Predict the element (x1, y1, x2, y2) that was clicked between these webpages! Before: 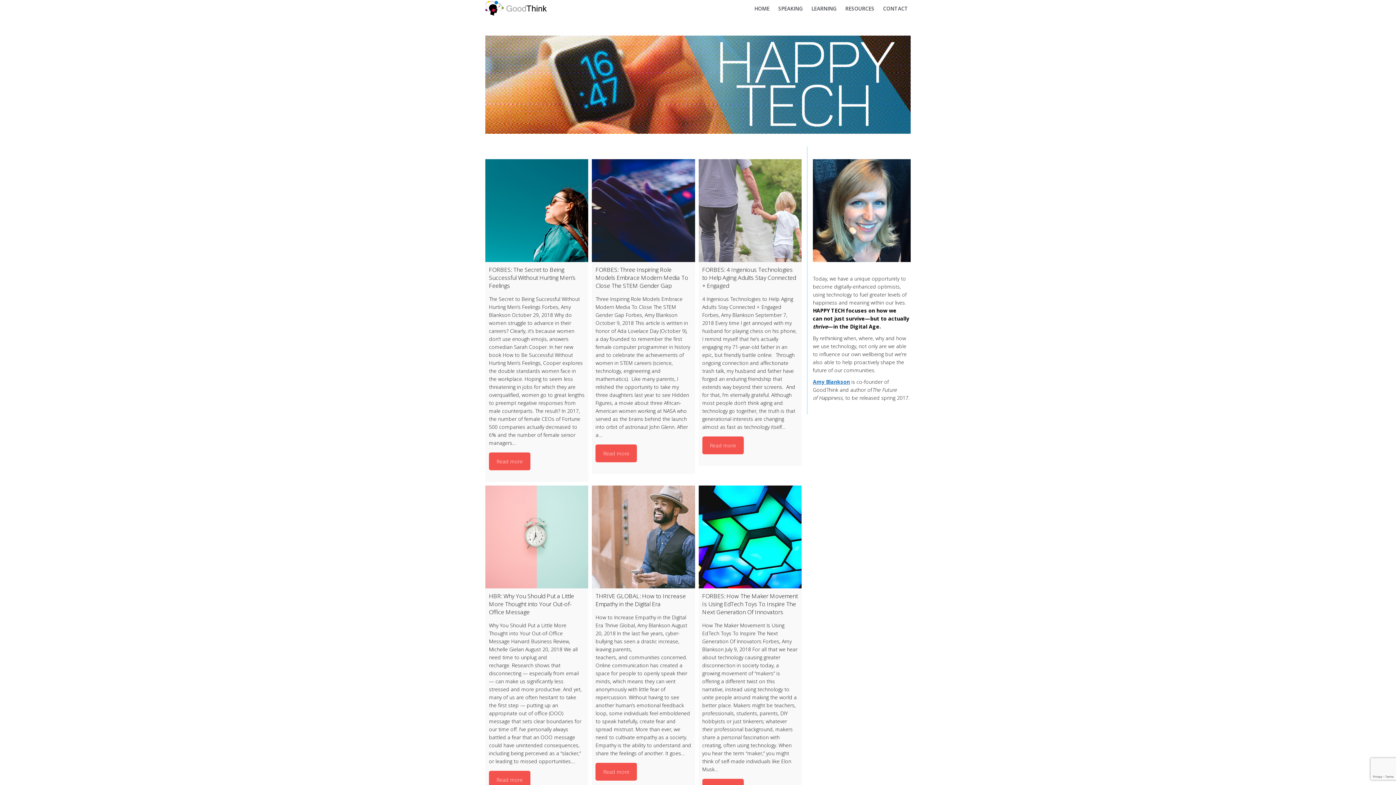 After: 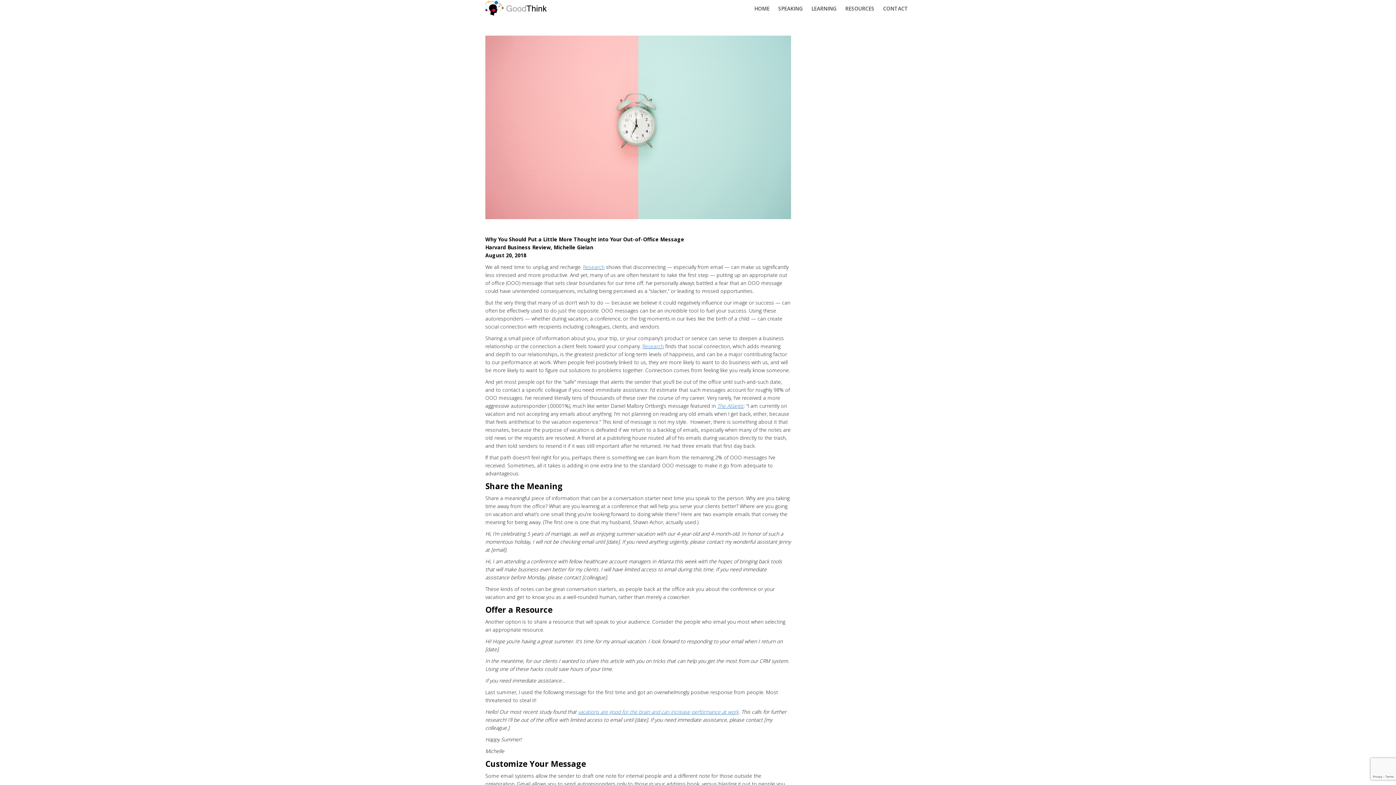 Action: label: Read more bbox: (489, 771, 530, 789)